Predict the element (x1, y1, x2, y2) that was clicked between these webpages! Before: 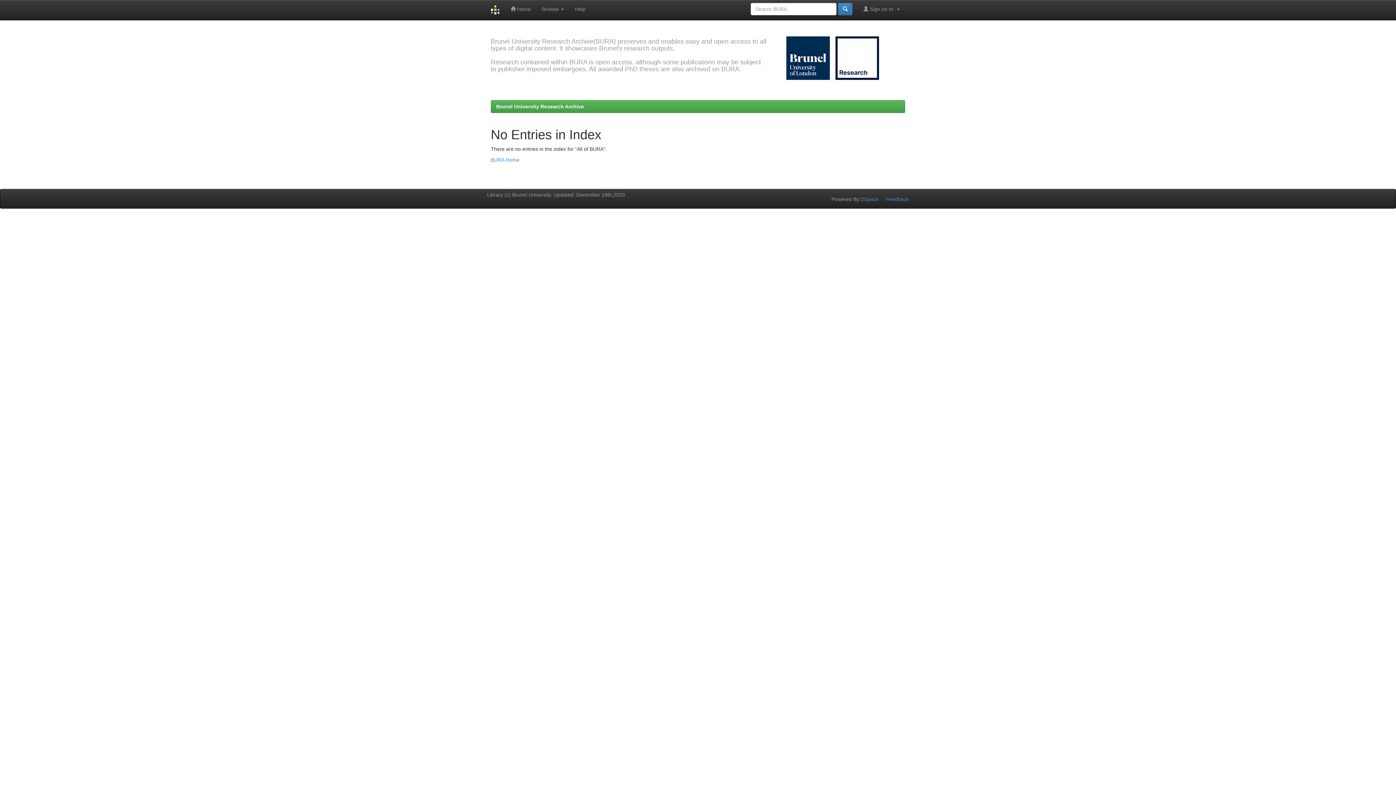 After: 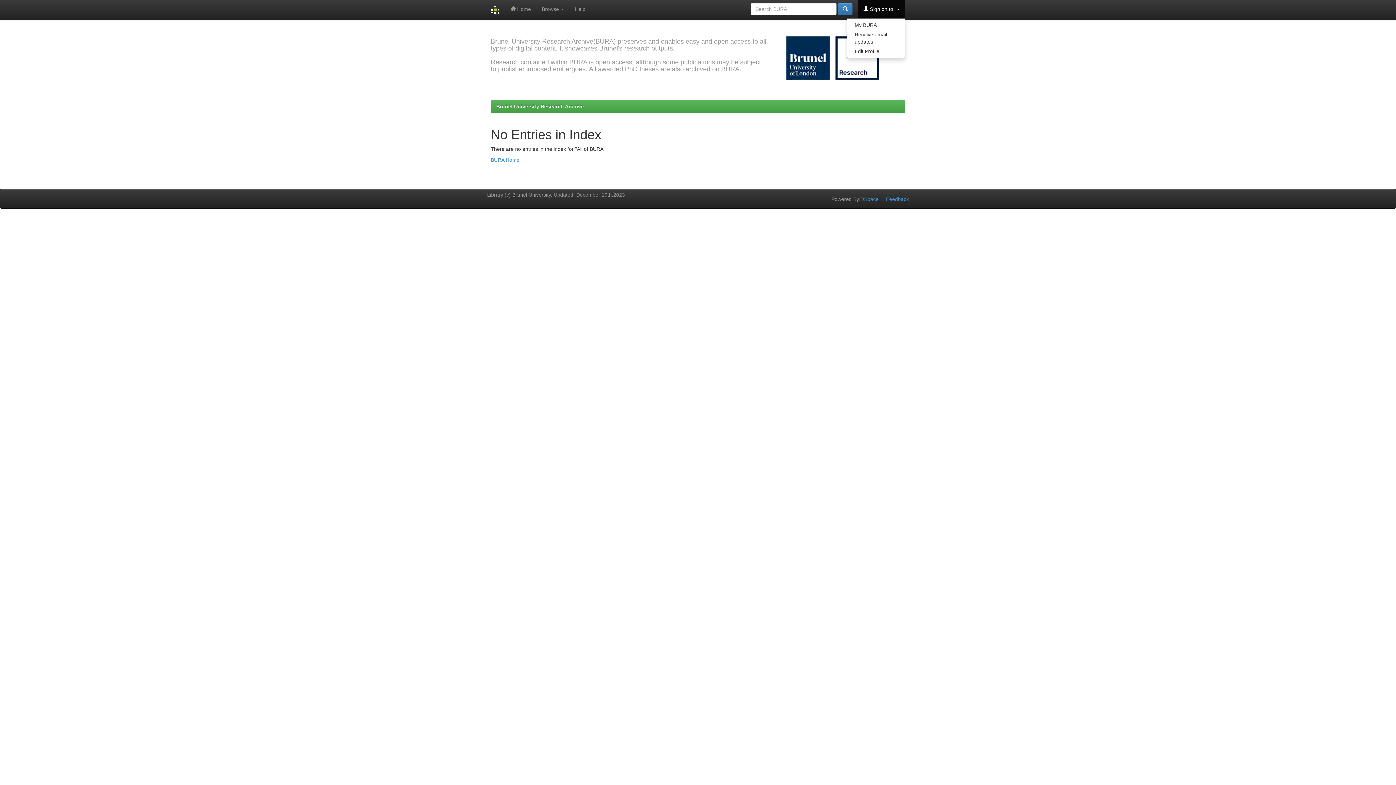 Action: bbox: (858, 0, 905, 18) label:  Sign on to: 